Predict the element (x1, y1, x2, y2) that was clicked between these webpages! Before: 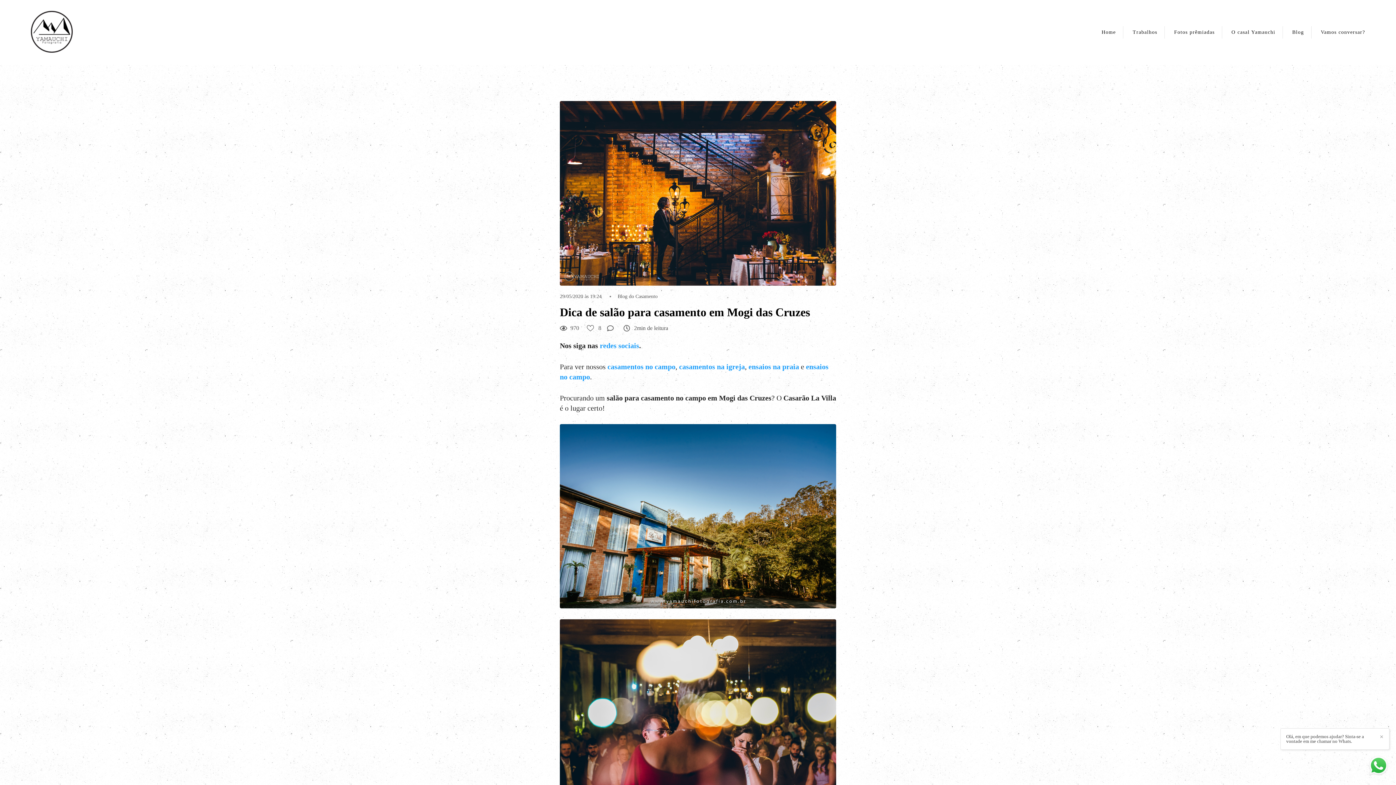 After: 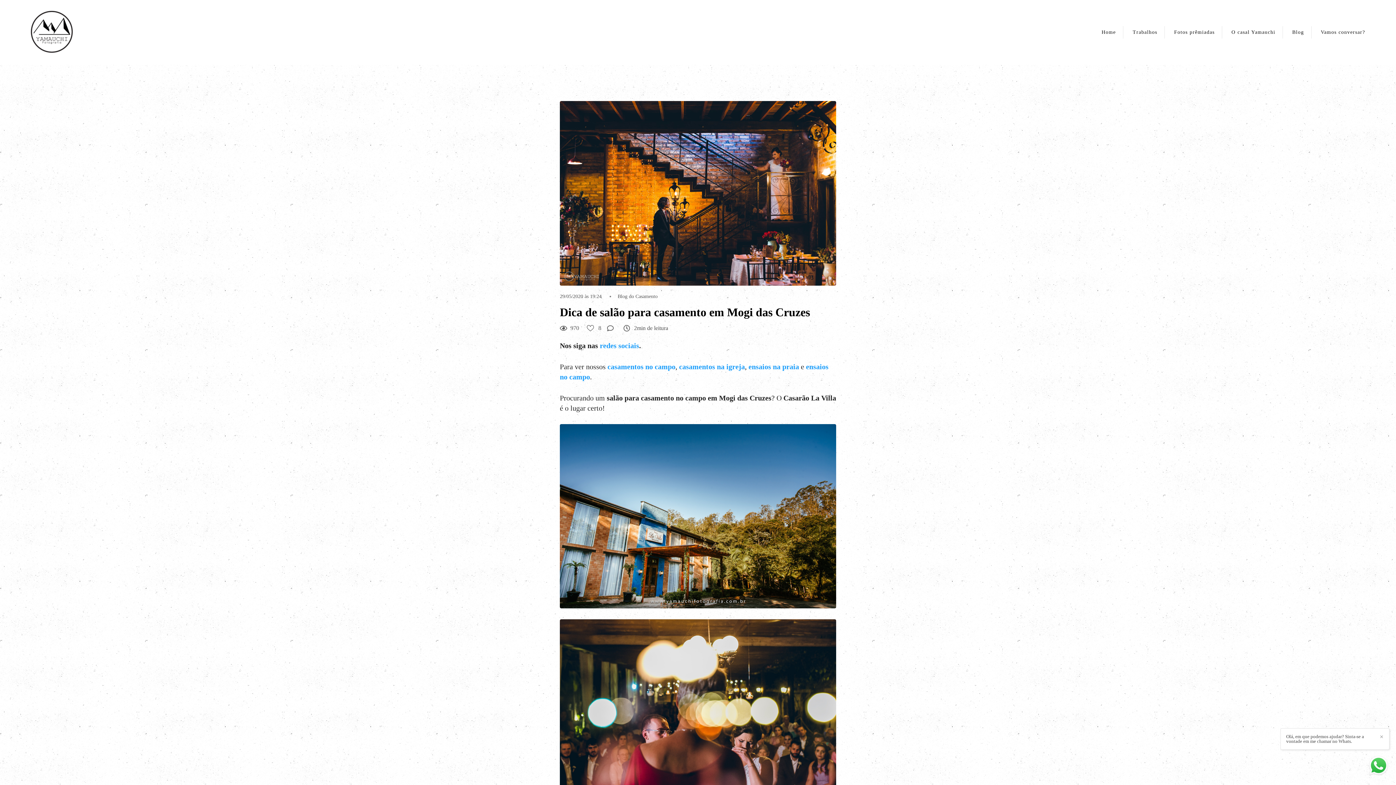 Action: bbox: (445, 221, 457, 234)